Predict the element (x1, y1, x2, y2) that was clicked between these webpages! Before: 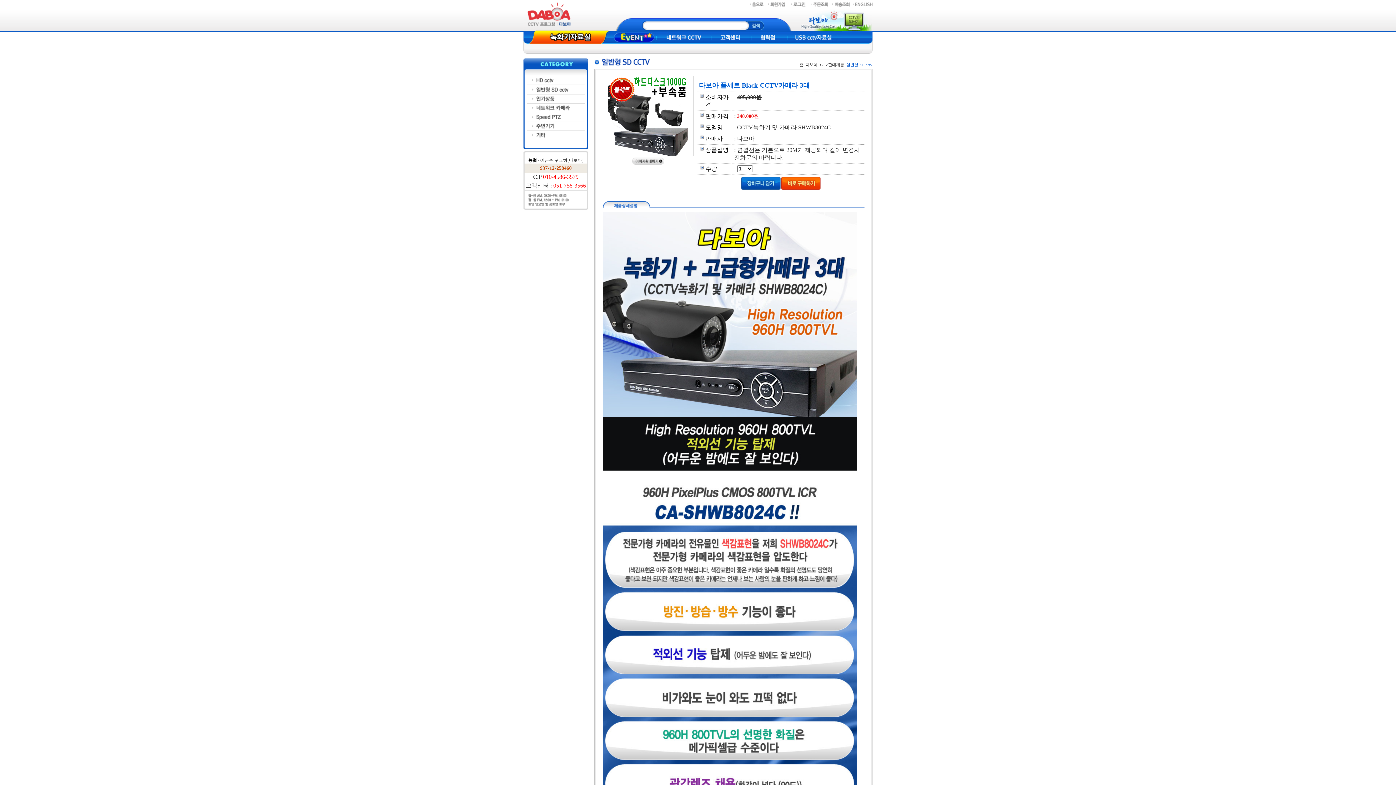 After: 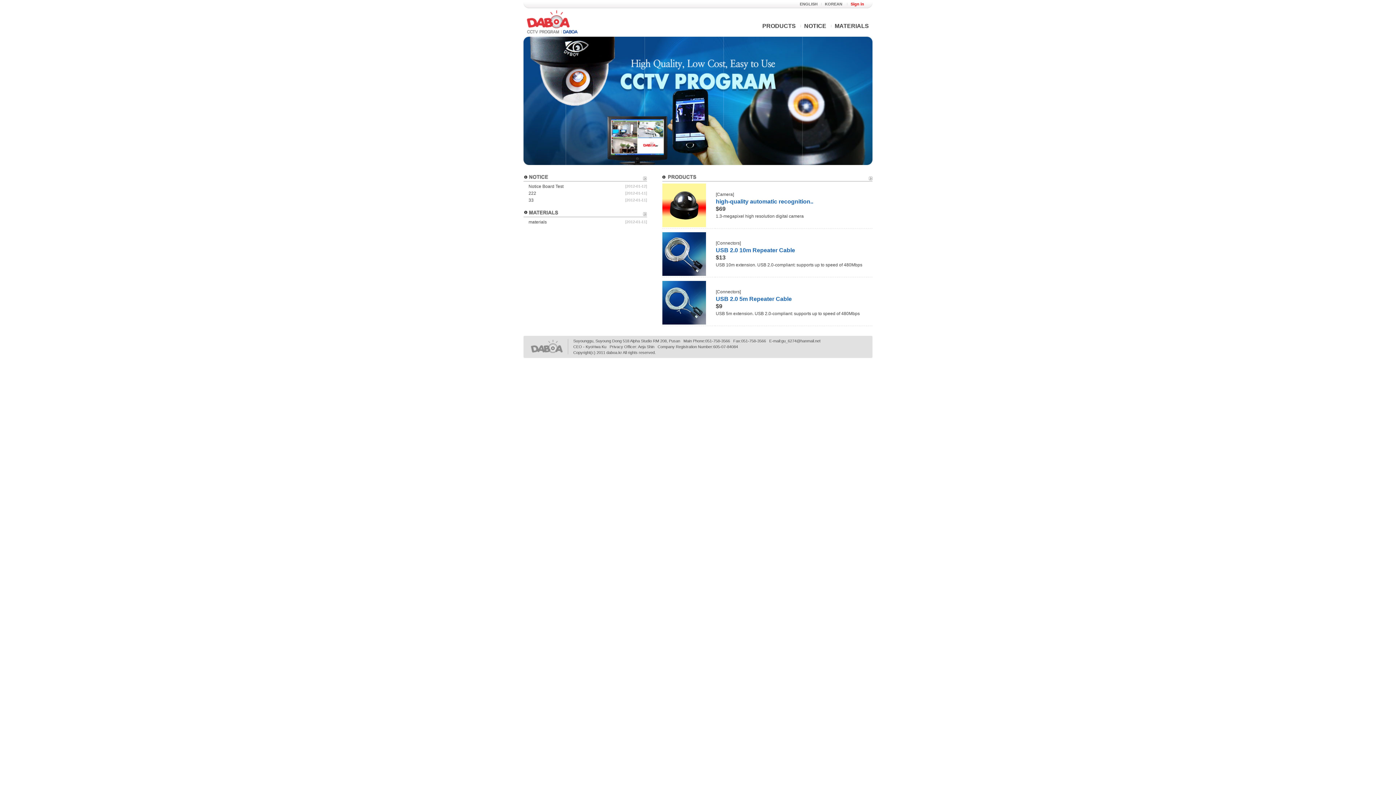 Action: bbox: (849, 2, 872, 8)